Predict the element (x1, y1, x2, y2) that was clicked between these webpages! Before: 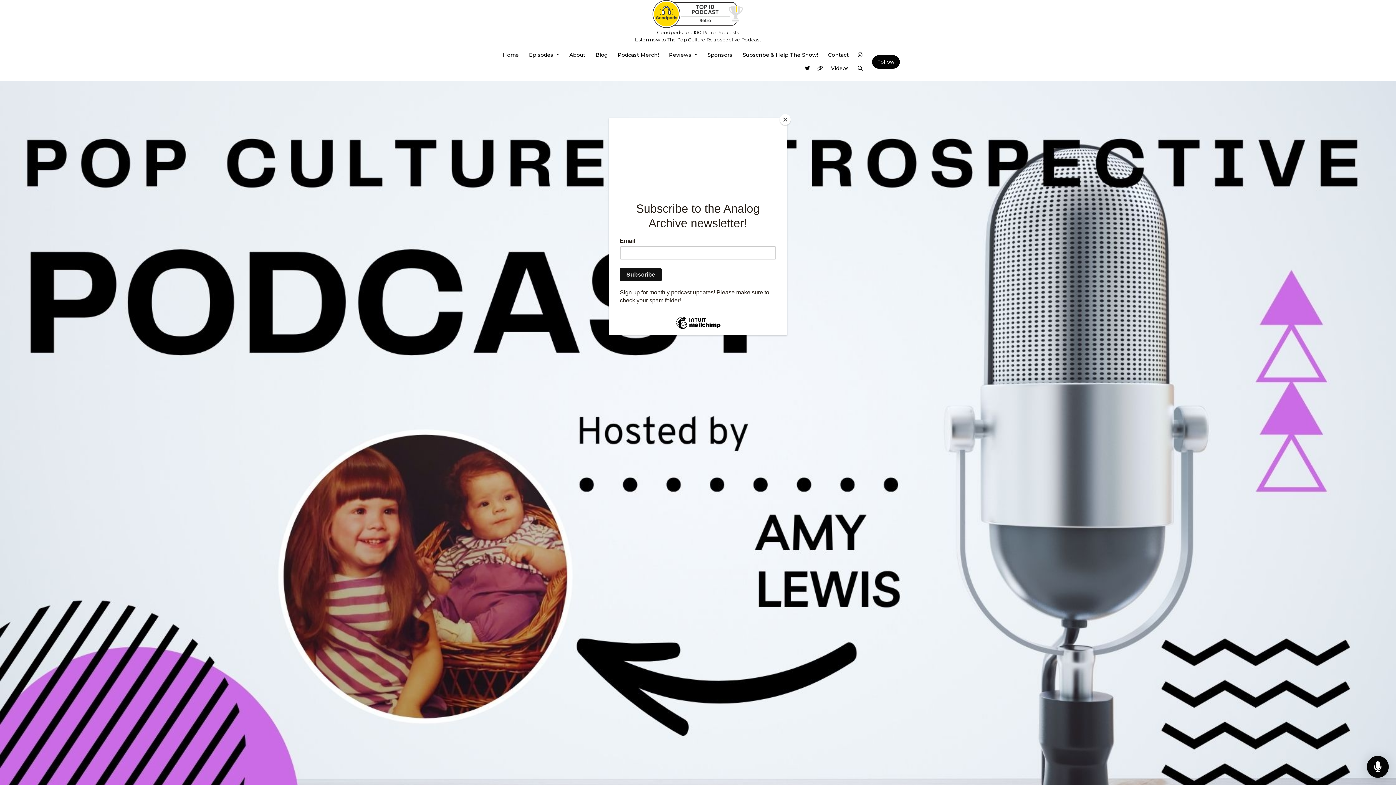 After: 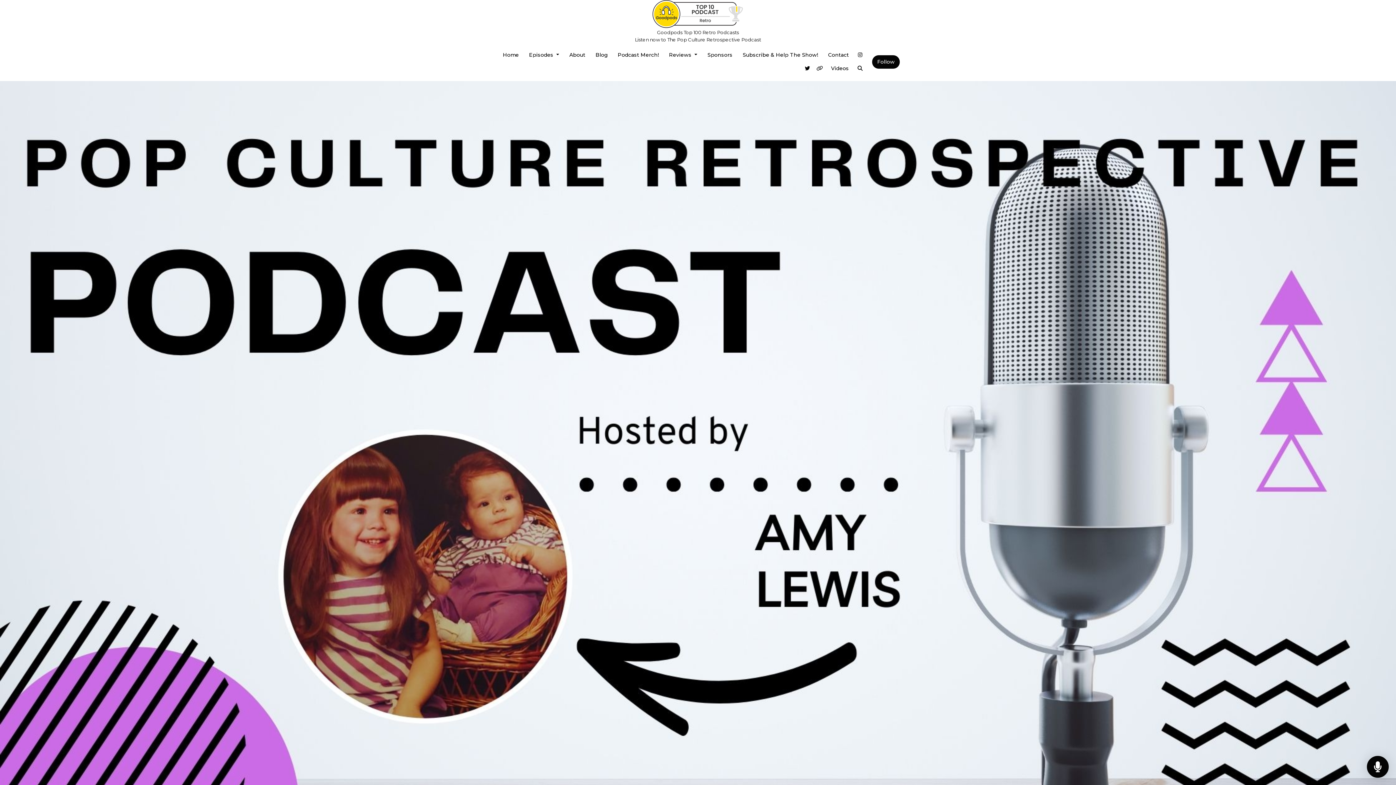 Action: bbox: (780, 114, 790, 125) label: Close